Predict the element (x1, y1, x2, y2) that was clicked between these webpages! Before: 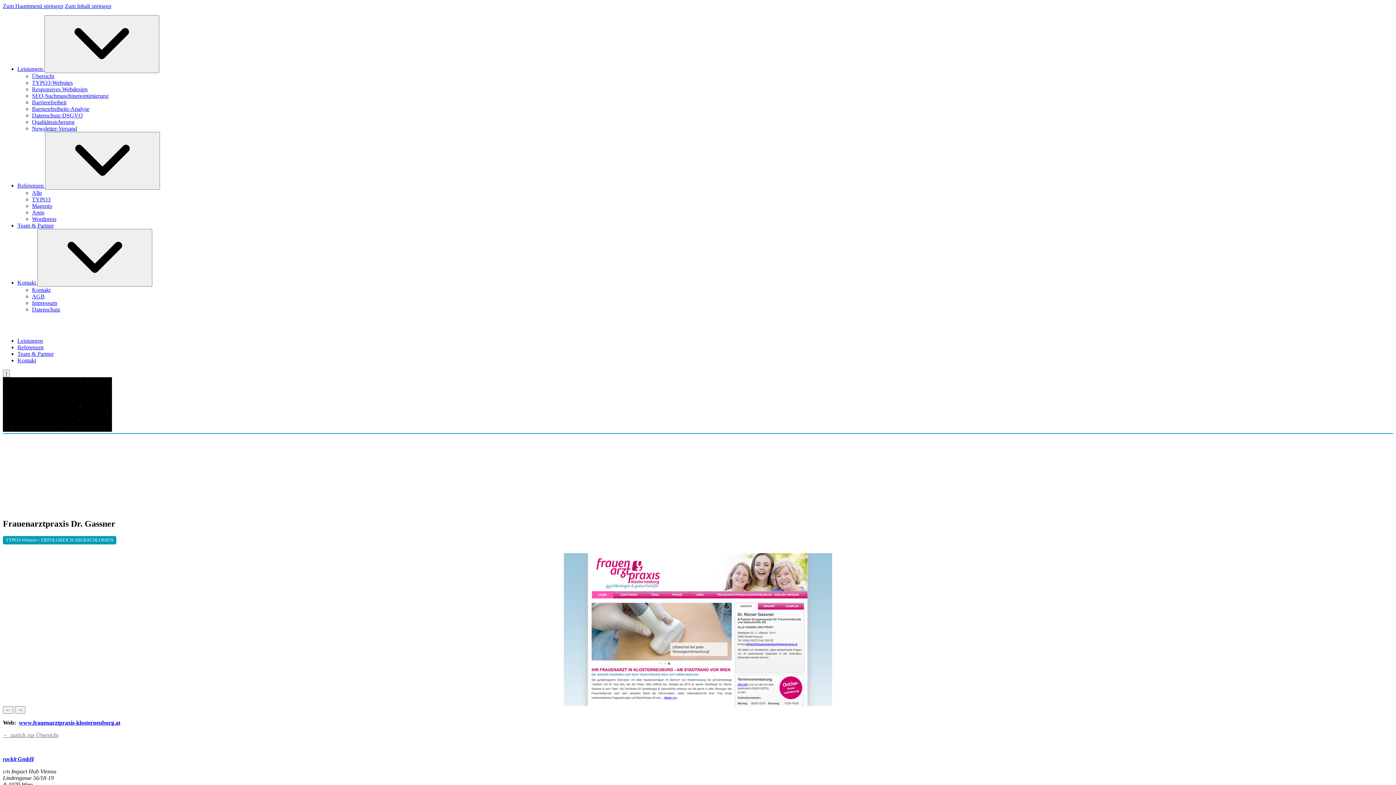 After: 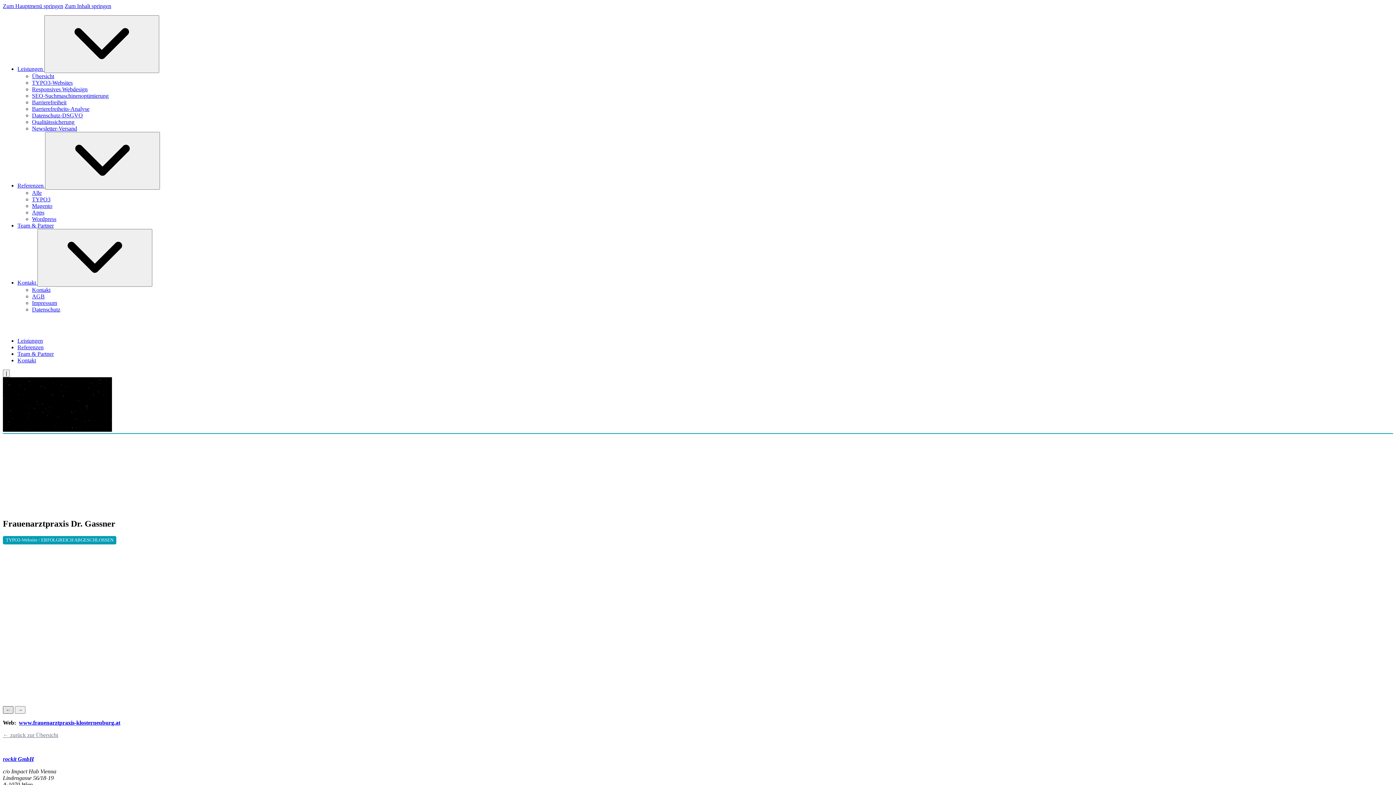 Action: bbox: (2, 706, 13, 714) label: zurück